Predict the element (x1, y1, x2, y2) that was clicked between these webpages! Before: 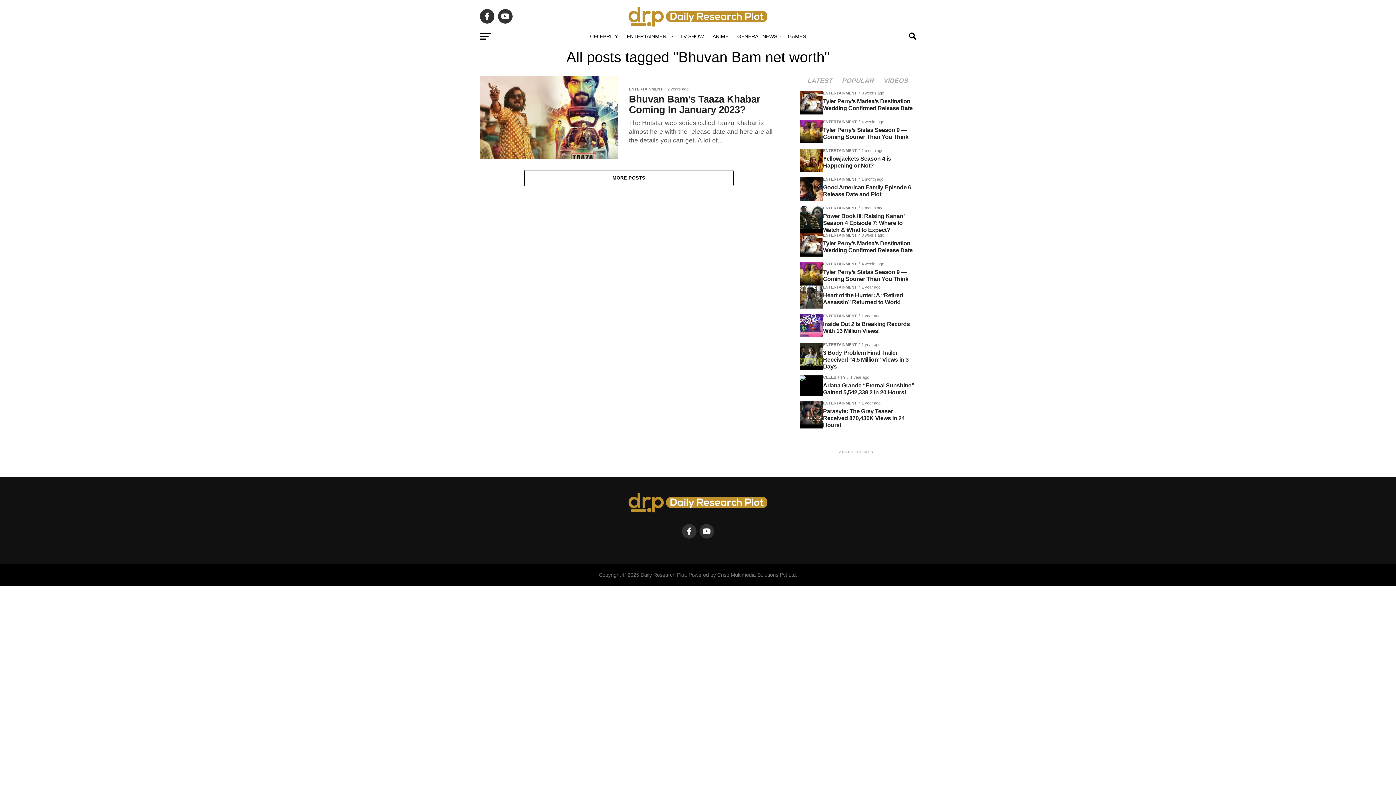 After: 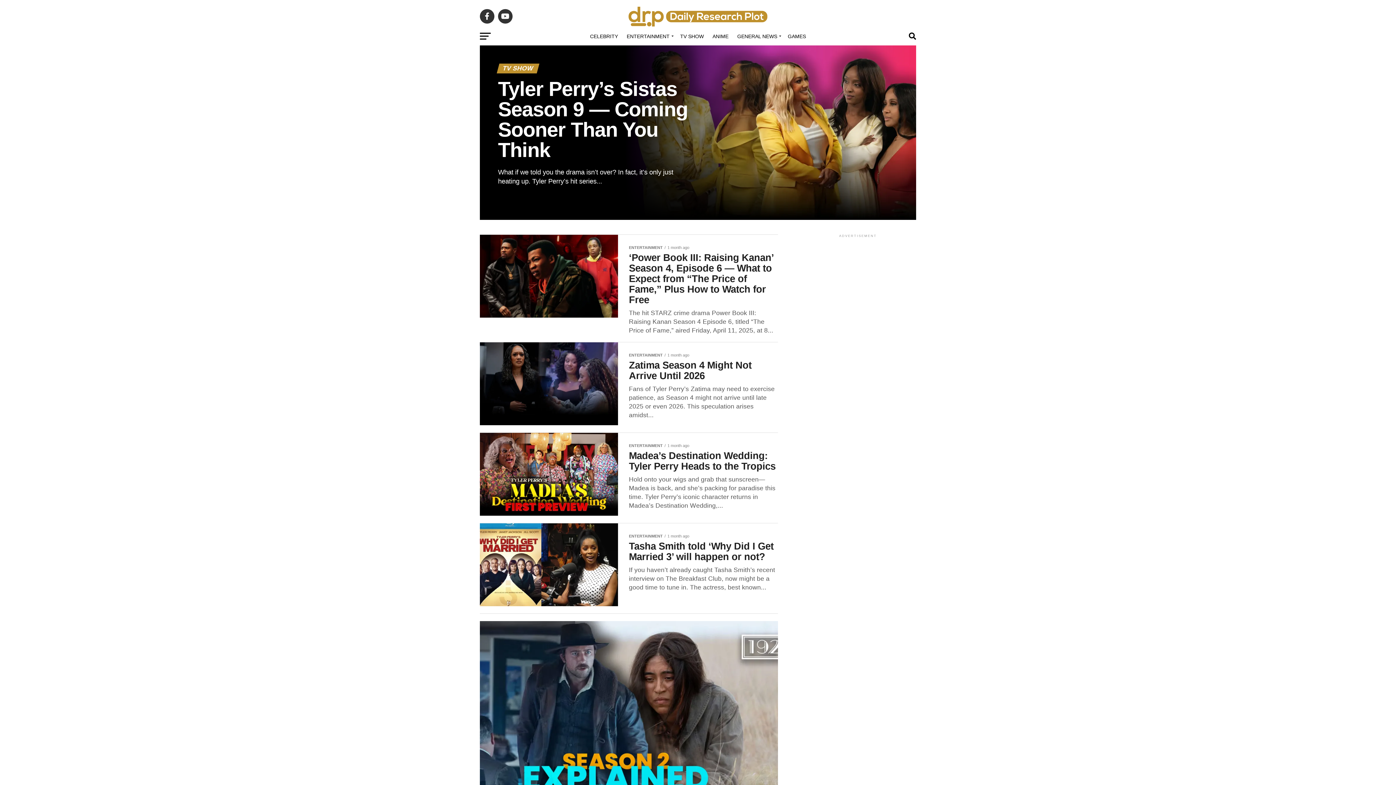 Action: bbox: (676, 27, 708, 45) label: TV SHOW